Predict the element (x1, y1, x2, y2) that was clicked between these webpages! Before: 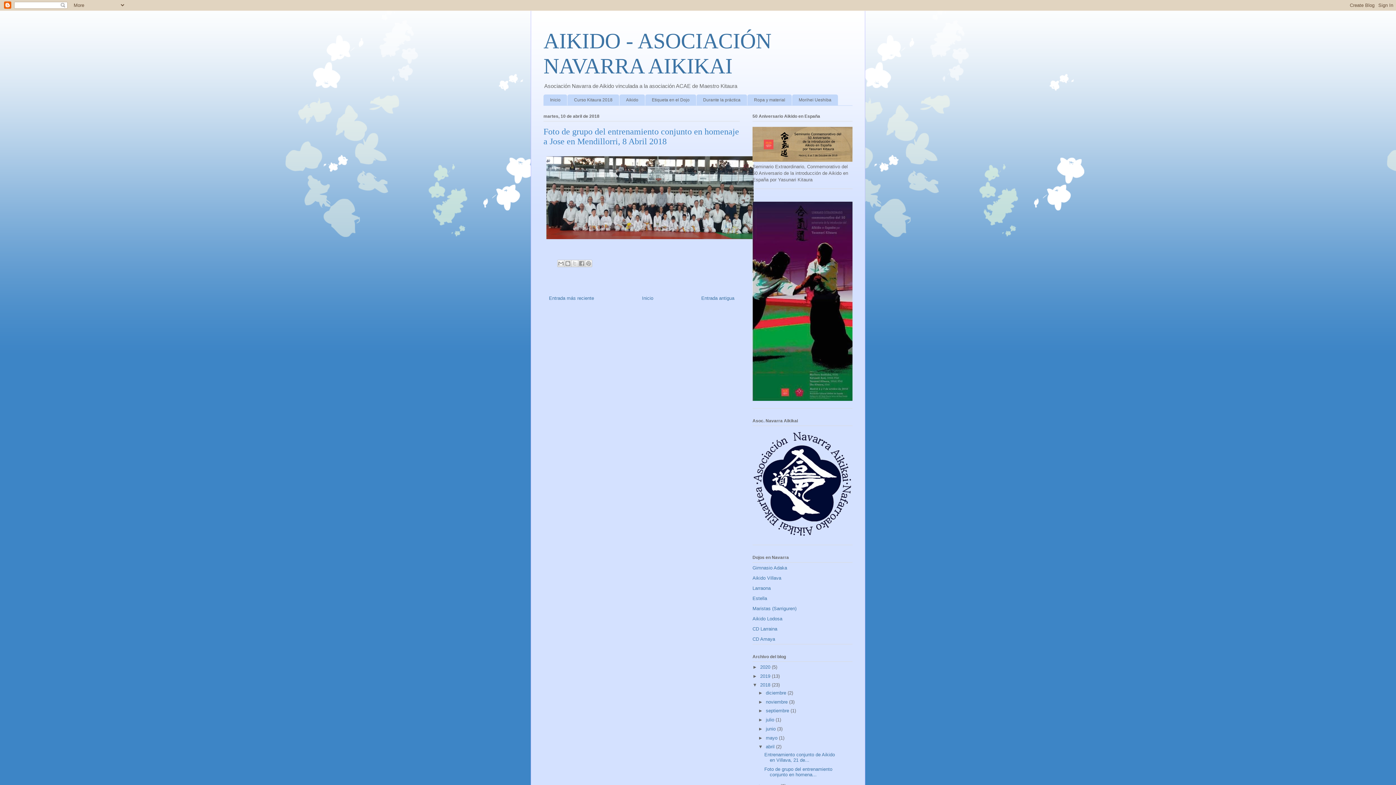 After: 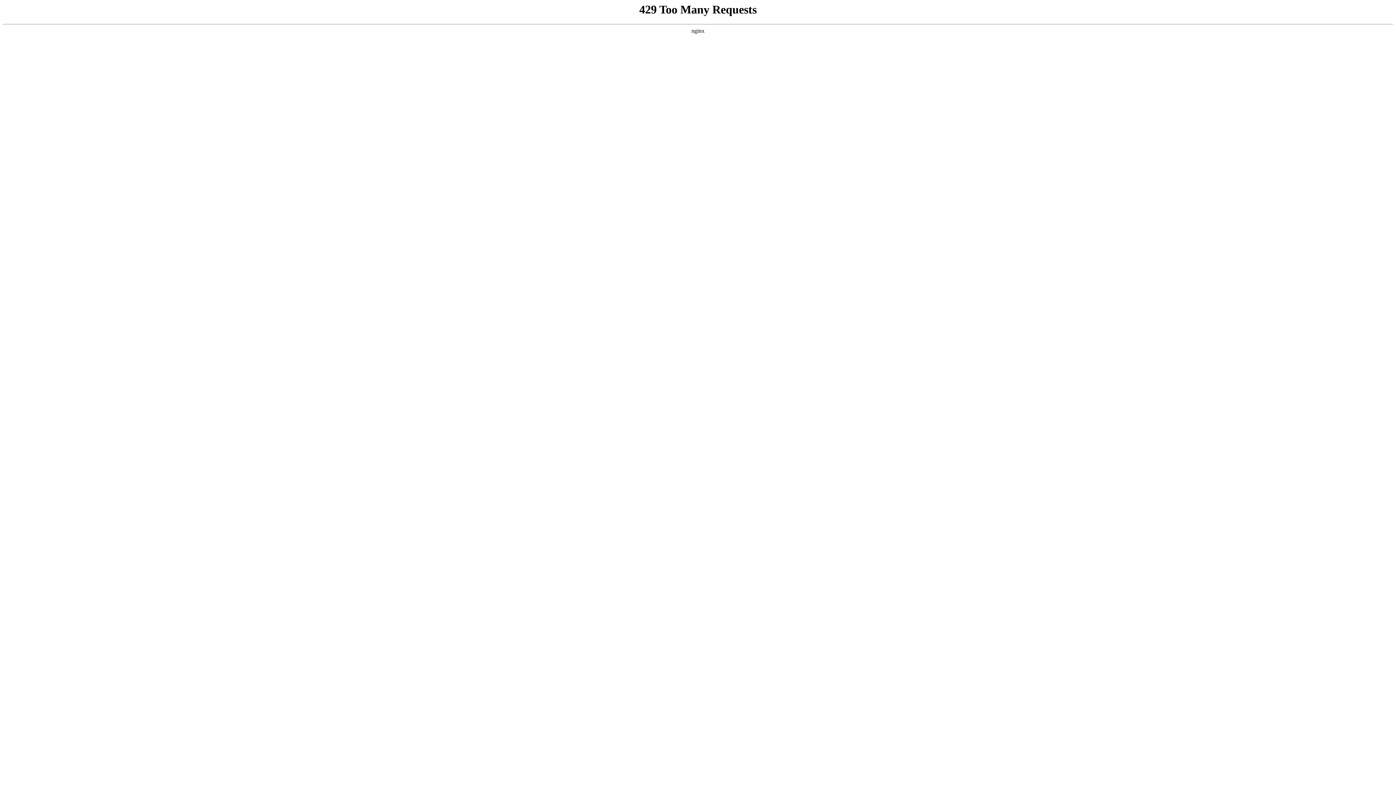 Action: bbox: (752, 636, 775, 642) label: CD Amaya